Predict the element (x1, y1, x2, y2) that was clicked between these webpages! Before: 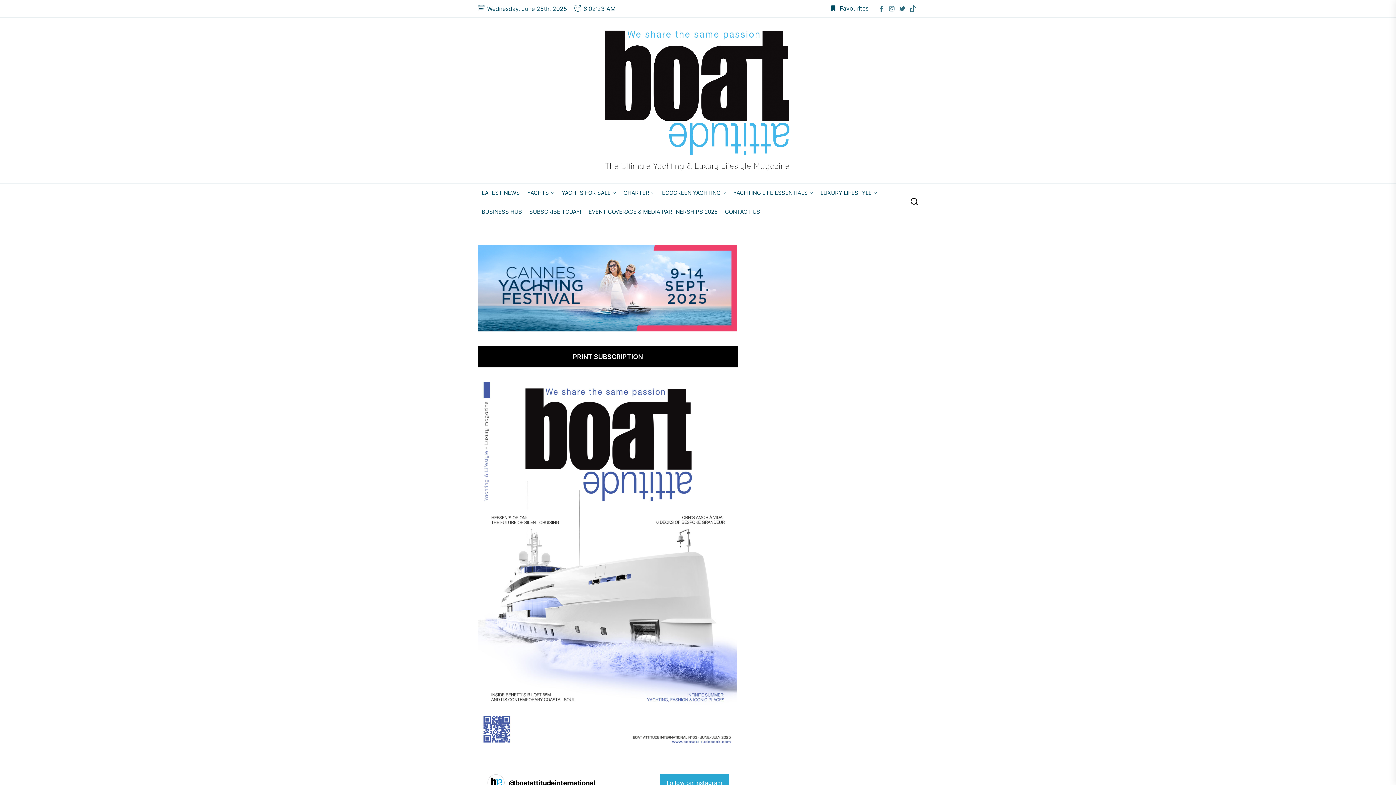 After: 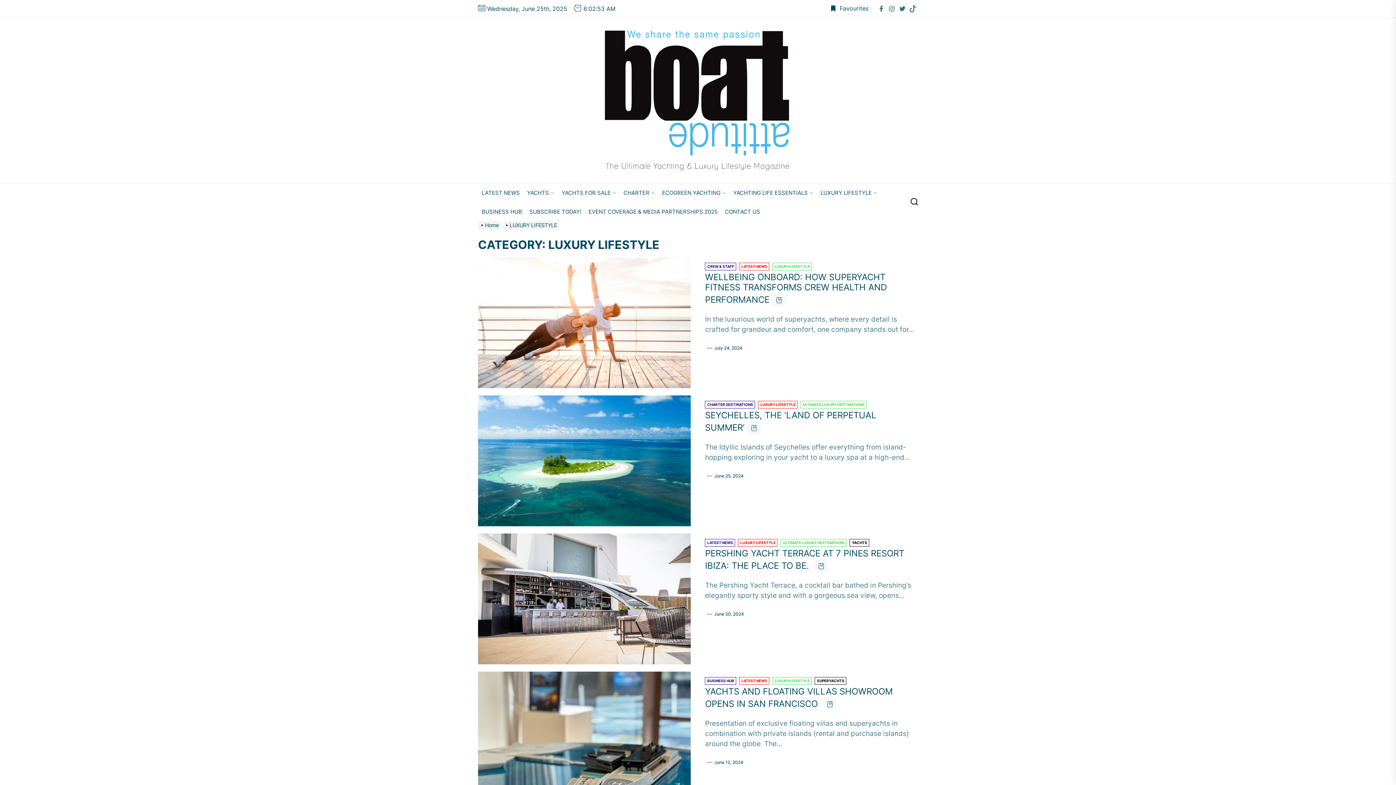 Action: bbox: (817, 183, 881, 202) label: LUXURY LIFESTYLE